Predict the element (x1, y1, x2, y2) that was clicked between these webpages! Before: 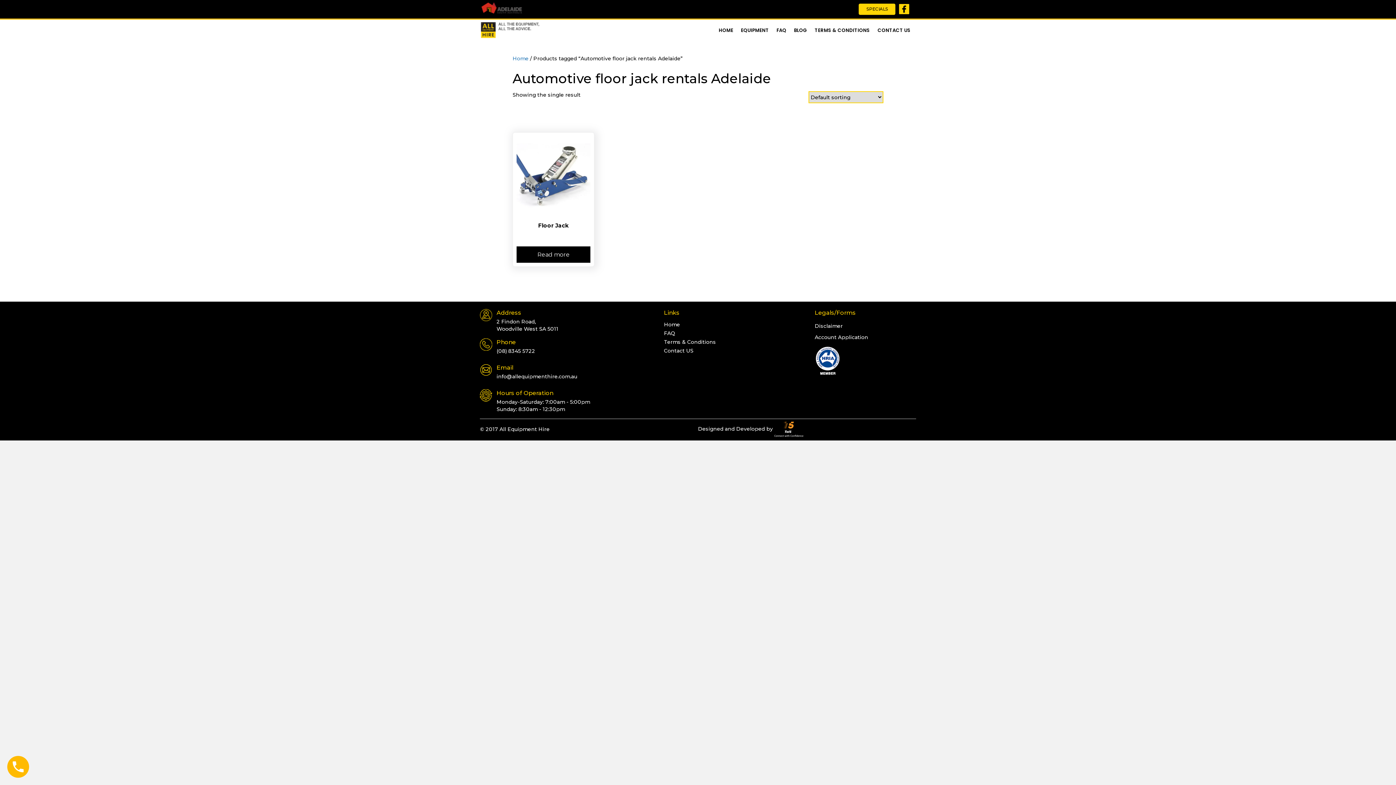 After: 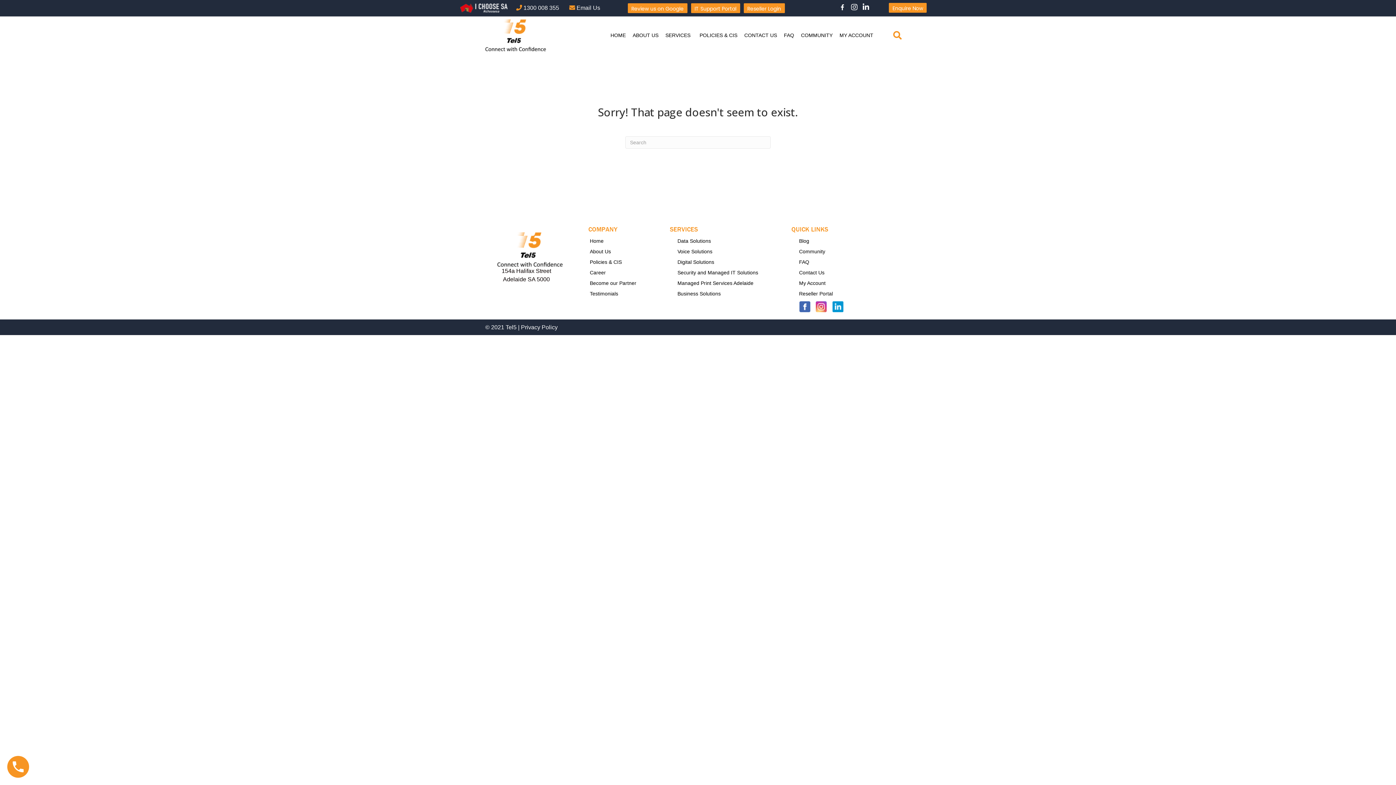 Action: label: Disclaimer bbox: (809, 320, 916, 331)